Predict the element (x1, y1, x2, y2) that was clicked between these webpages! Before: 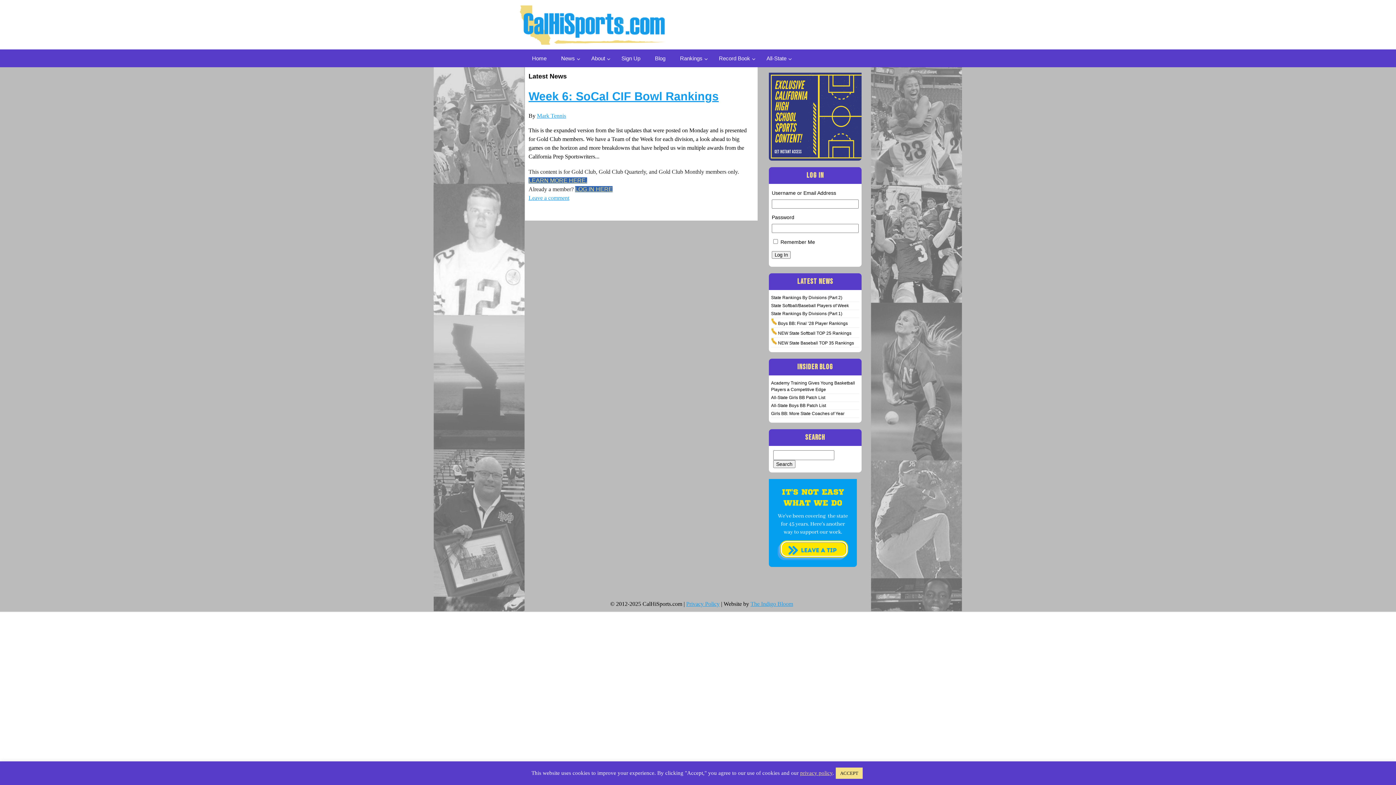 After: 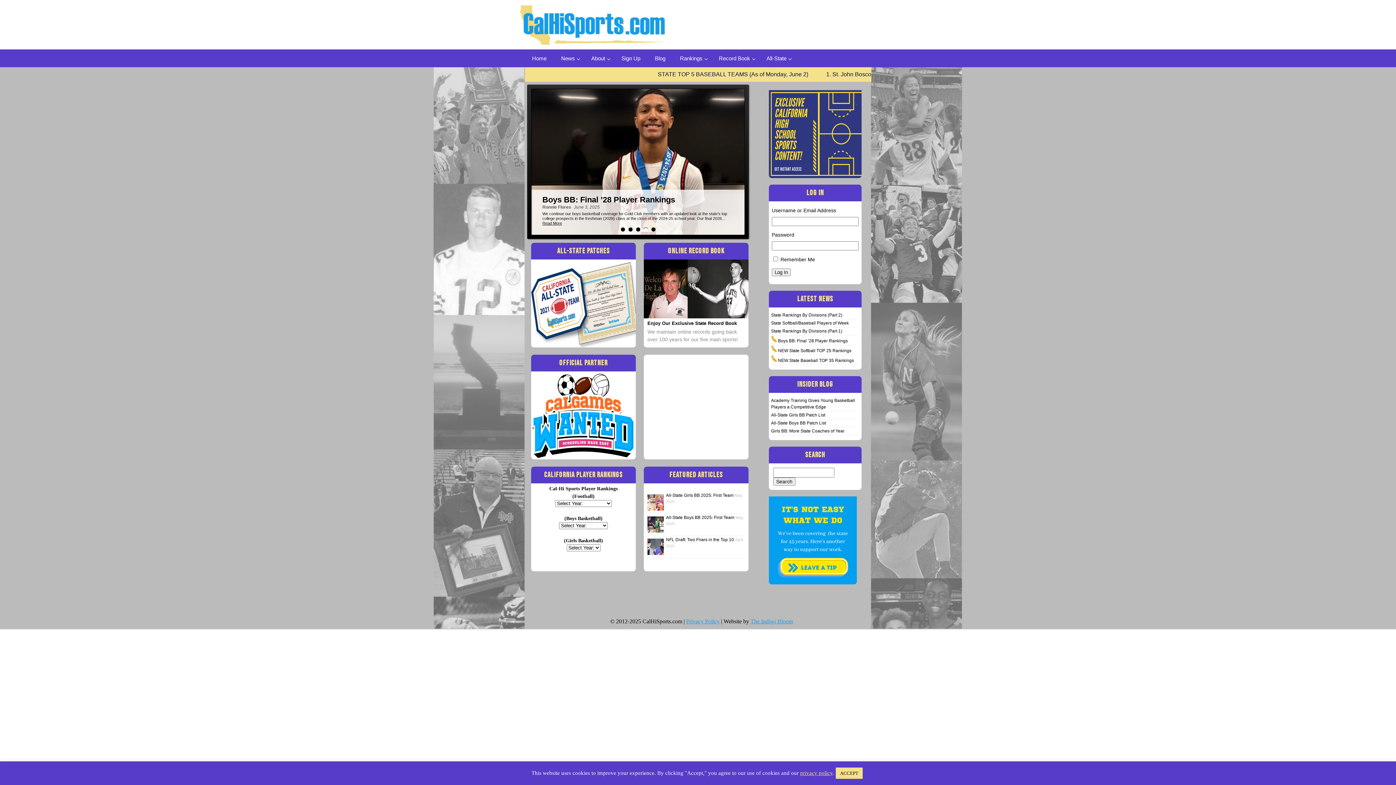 Action: bbox: (711, 49, 759, 67) label: Record Book